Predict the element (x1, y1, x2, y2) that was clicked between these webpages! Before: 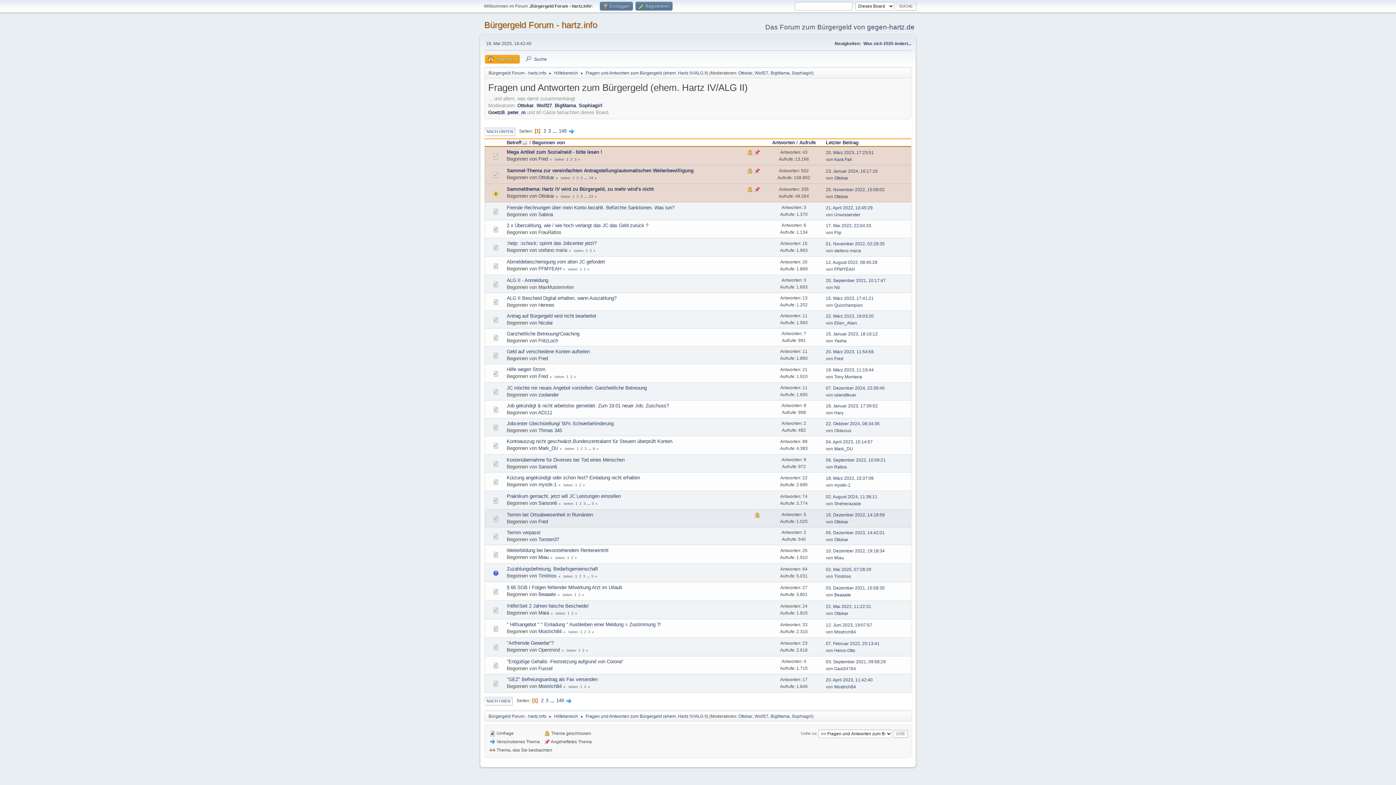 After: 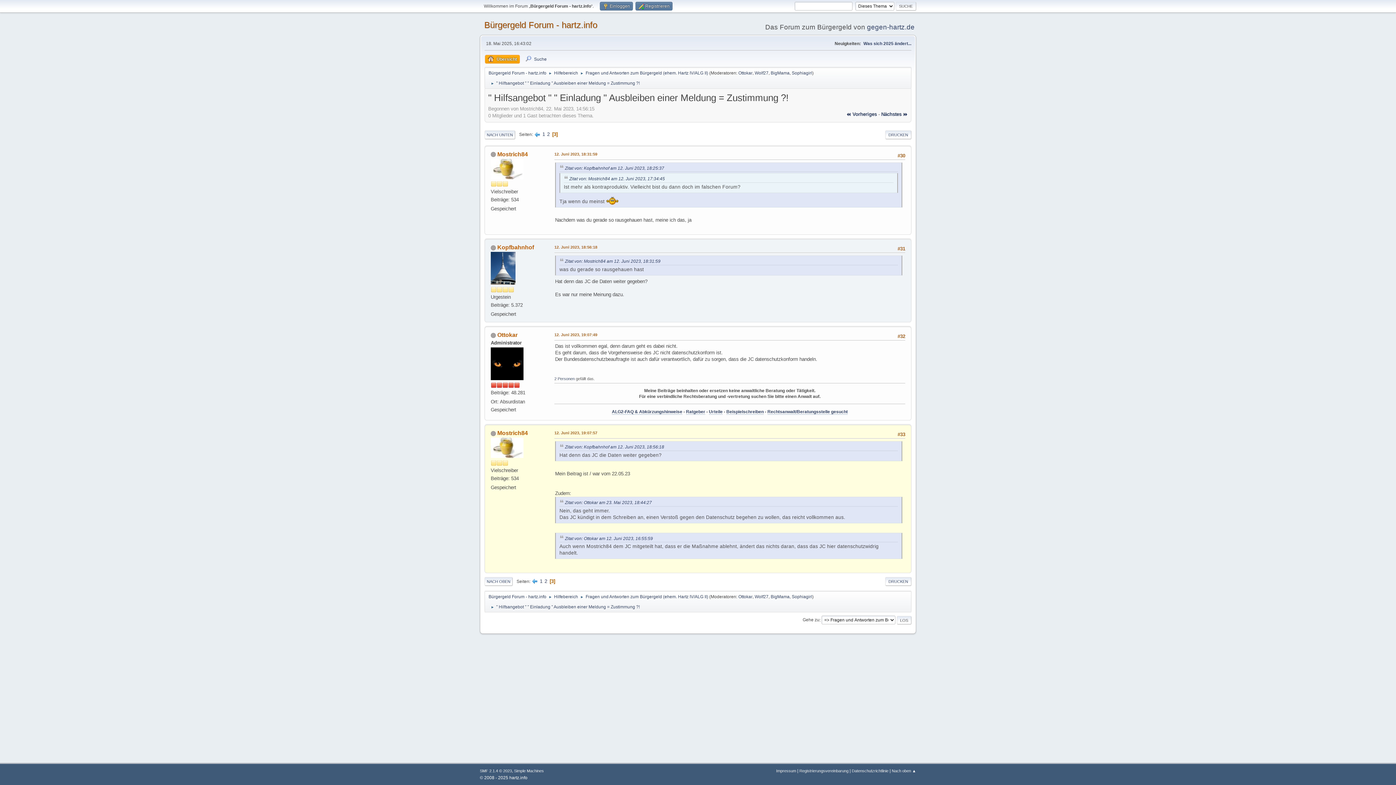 Action: label: 12. Juni 2023, 19:07:57 bbox: (826, 622, 872, 628)